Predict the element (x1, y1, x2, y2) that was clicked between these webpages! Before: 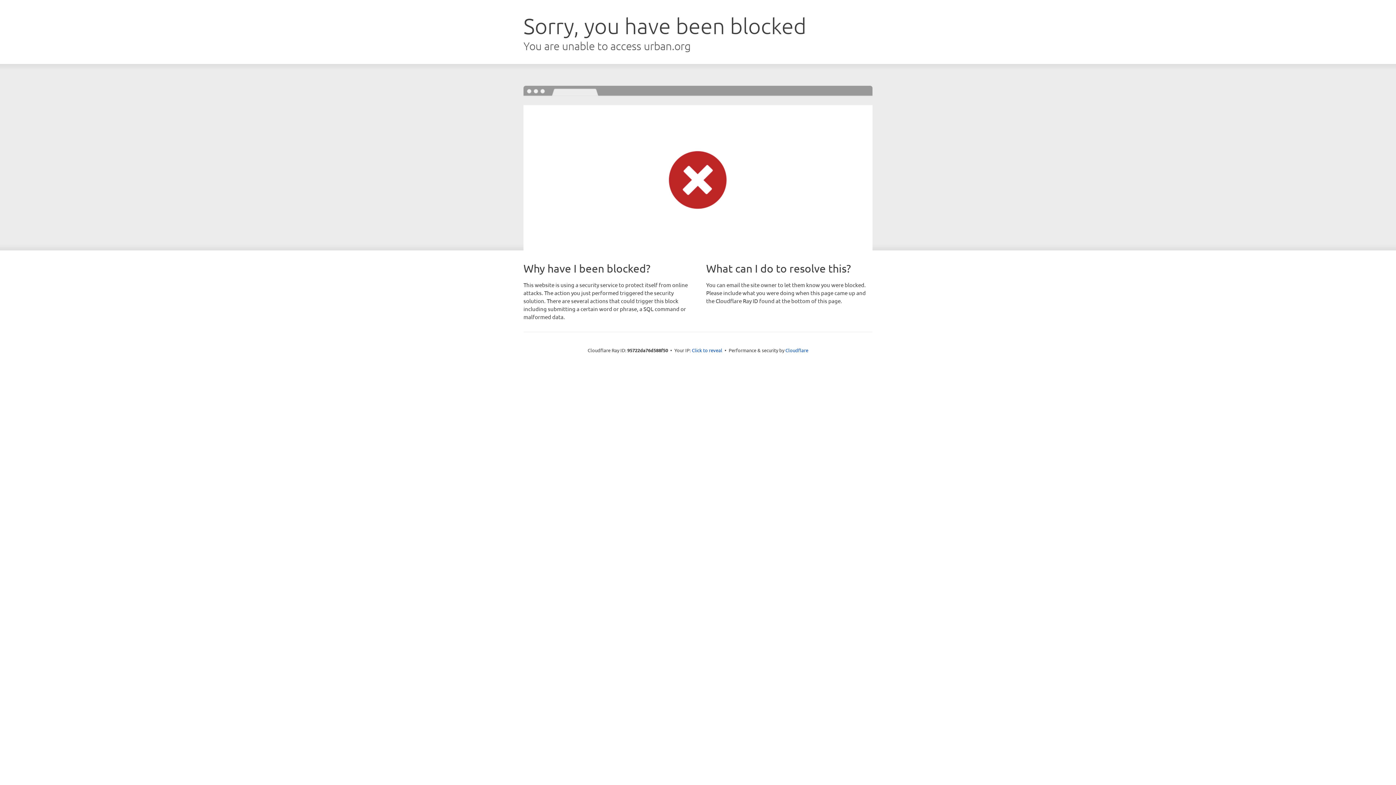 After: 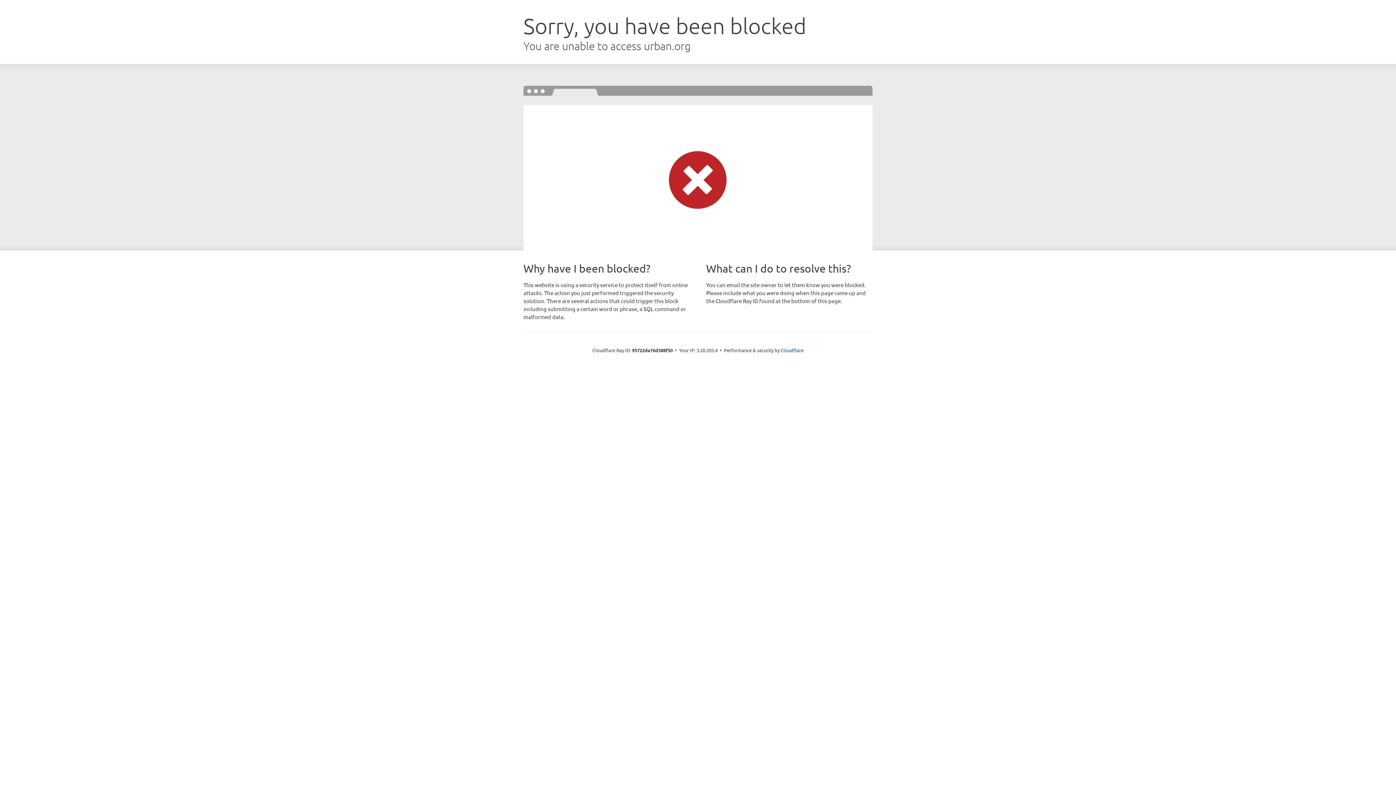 Action: label: Click to reveal bbox: (692, 346, 722, 353)